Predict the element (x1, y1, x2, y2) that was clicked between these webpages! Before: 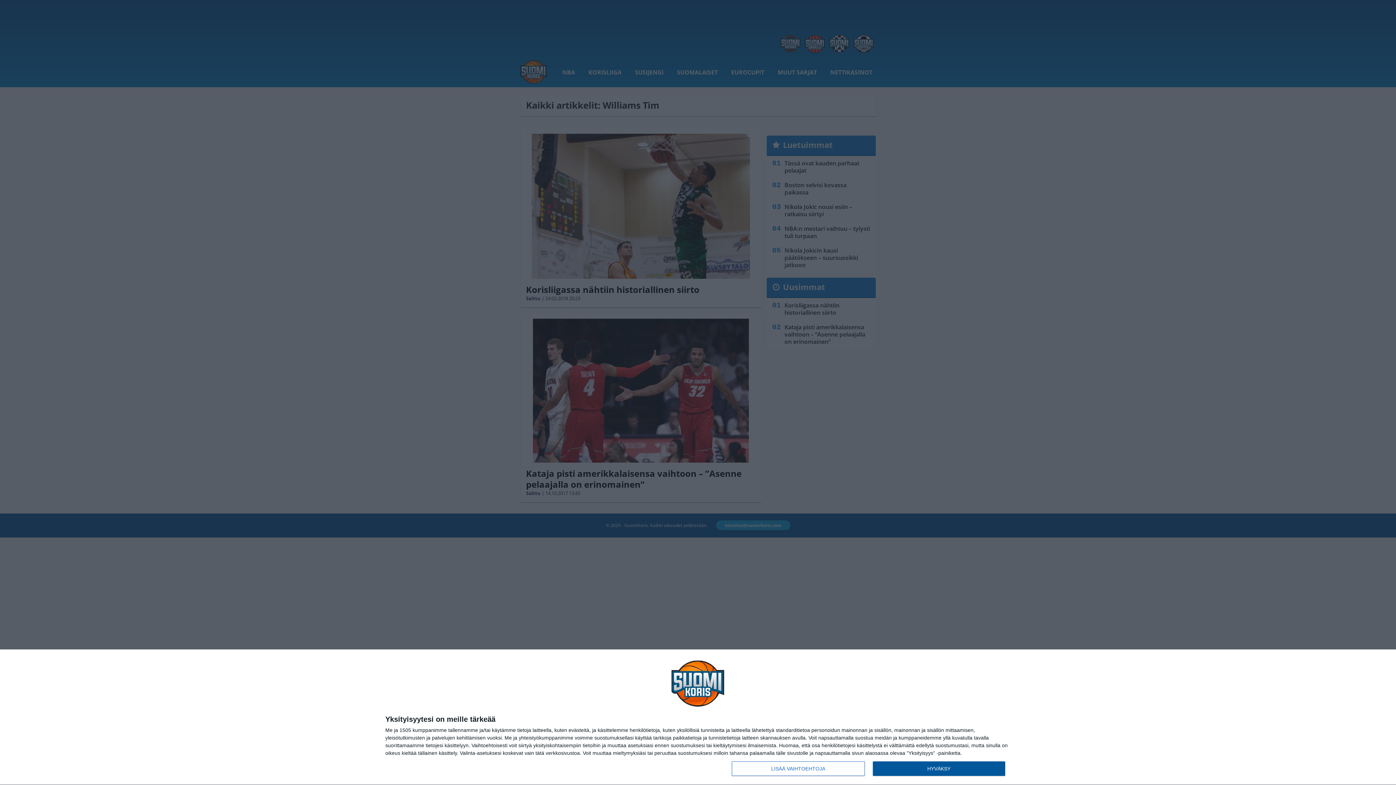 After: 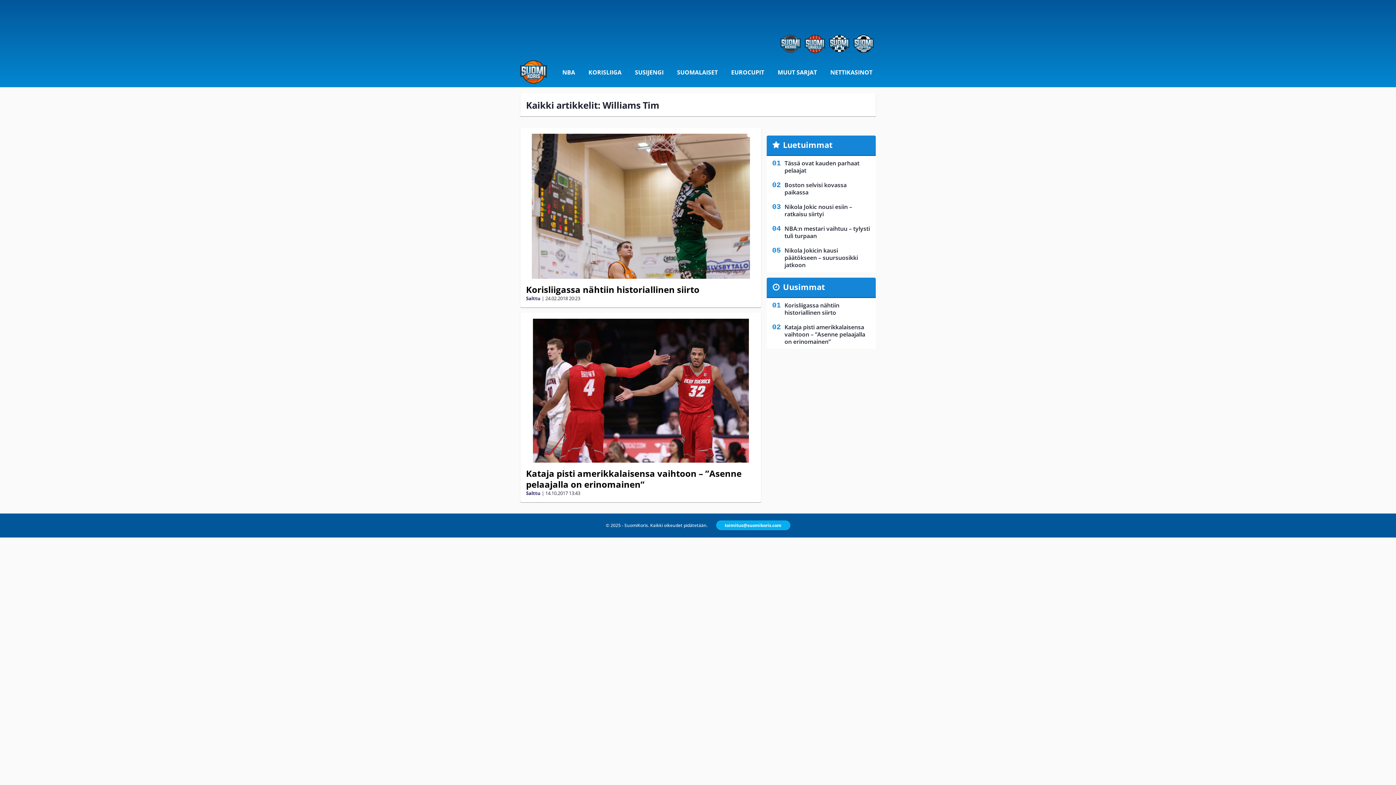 Action: bbox: (872, 761, 1005, 776) label: HYVÄKSY